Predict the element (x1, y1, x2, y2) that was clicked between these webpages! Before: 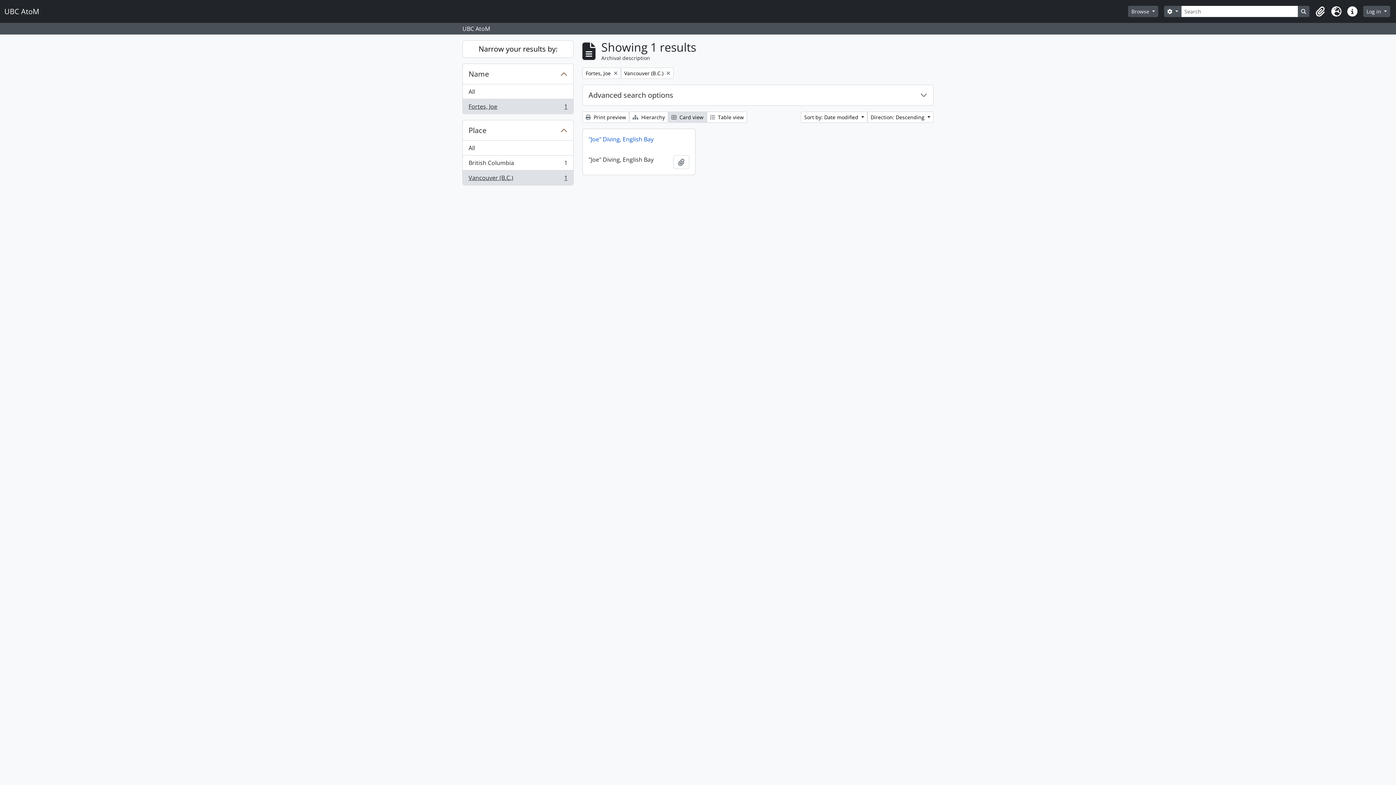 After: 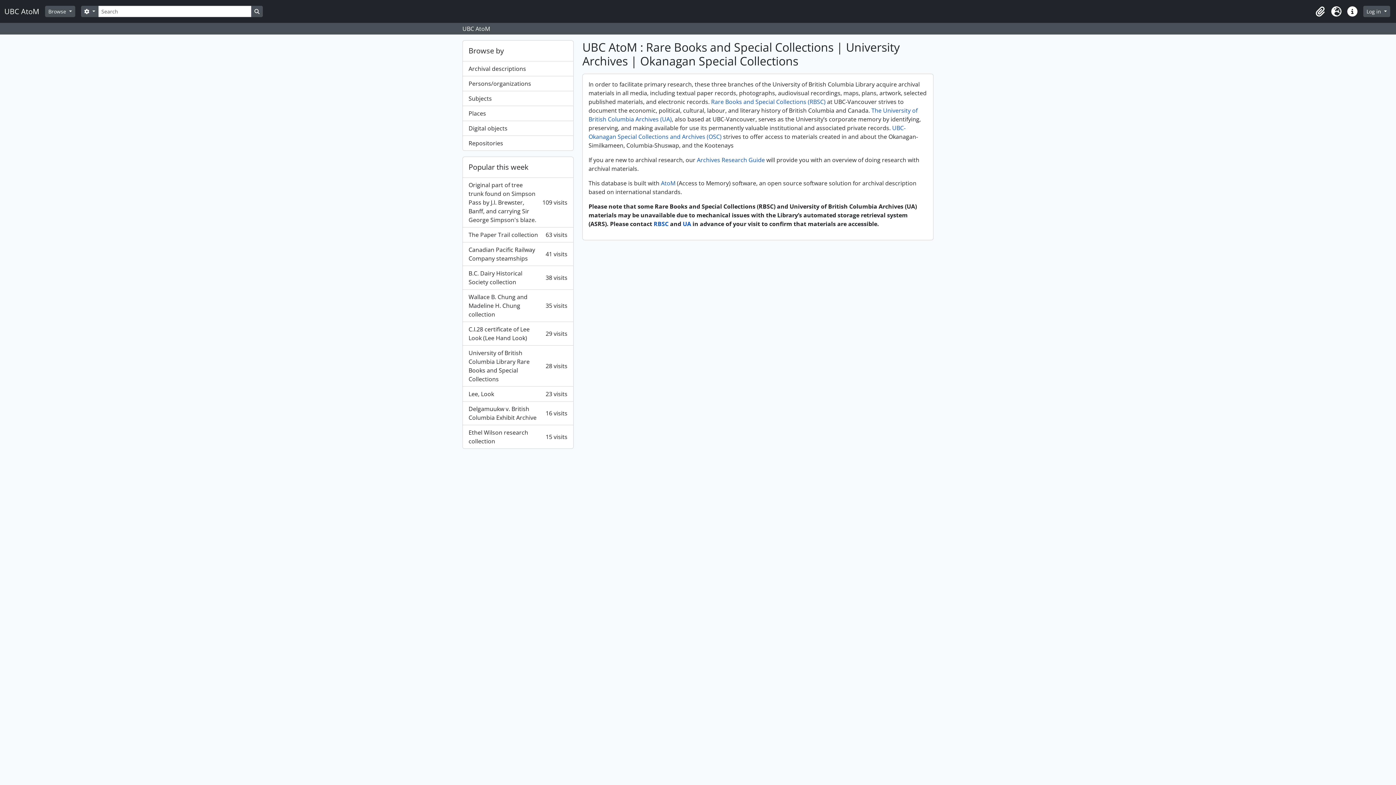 Action: bbox: (4, 4, 45, 18) label: UBC AtoM